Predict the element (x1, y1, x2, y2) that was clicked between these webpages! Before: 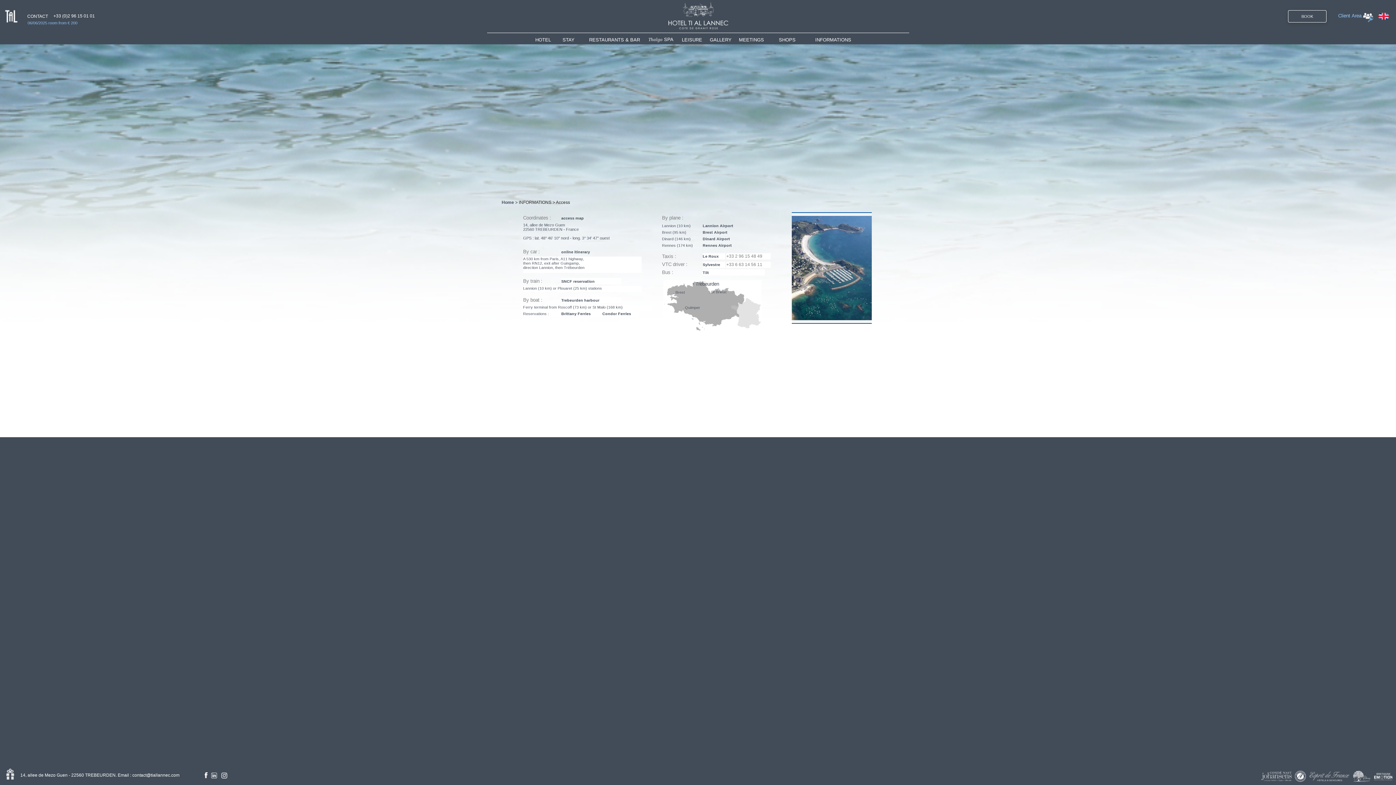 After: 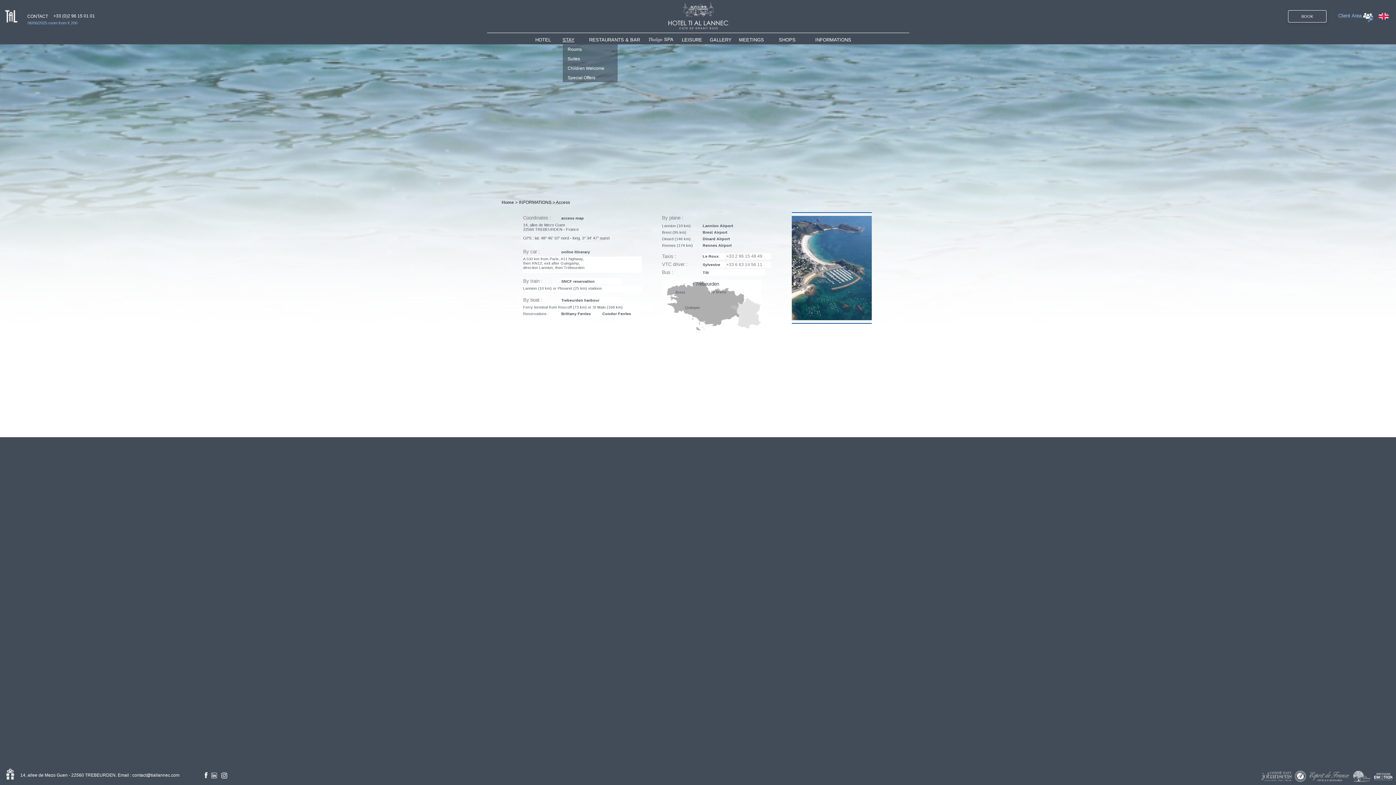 Action: bbox: (562, 35, 589, 44) label: STAY